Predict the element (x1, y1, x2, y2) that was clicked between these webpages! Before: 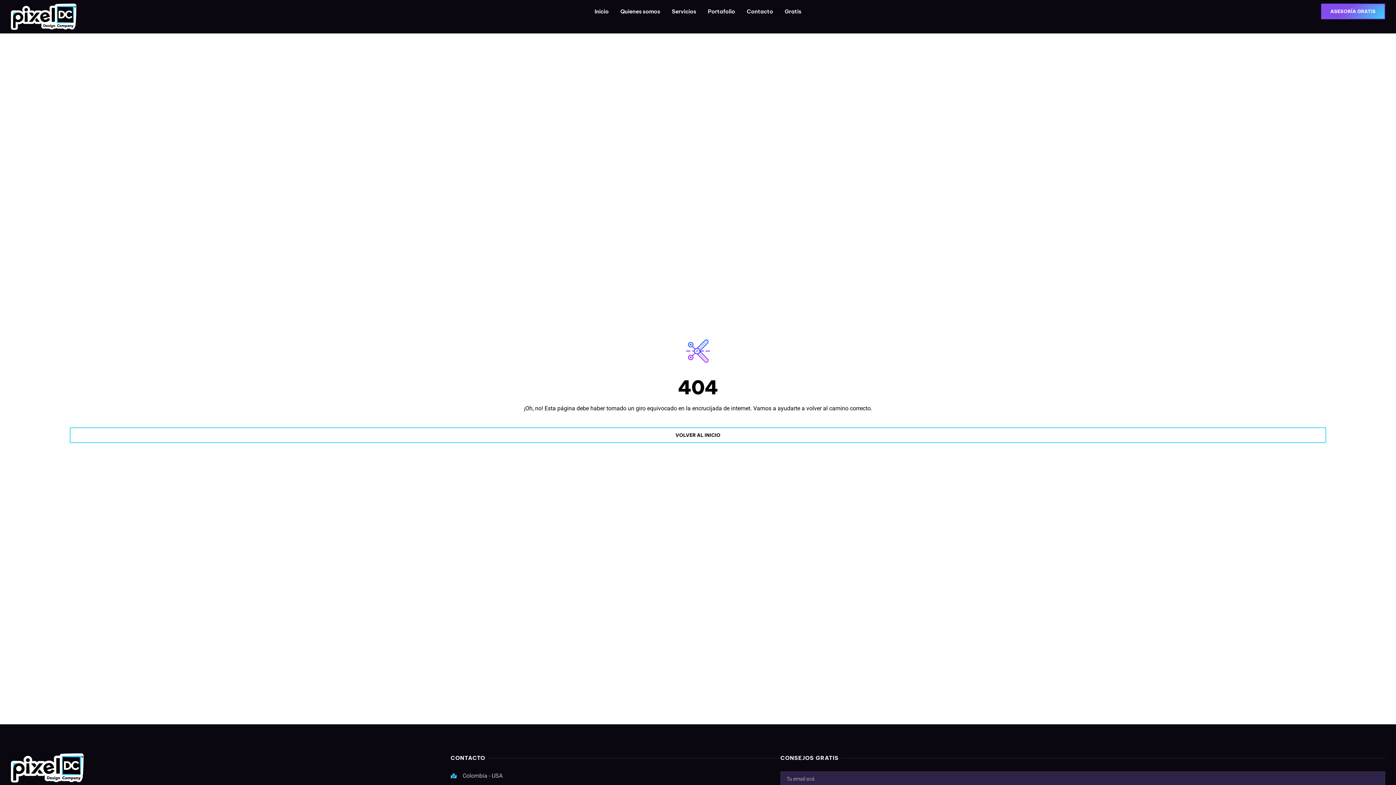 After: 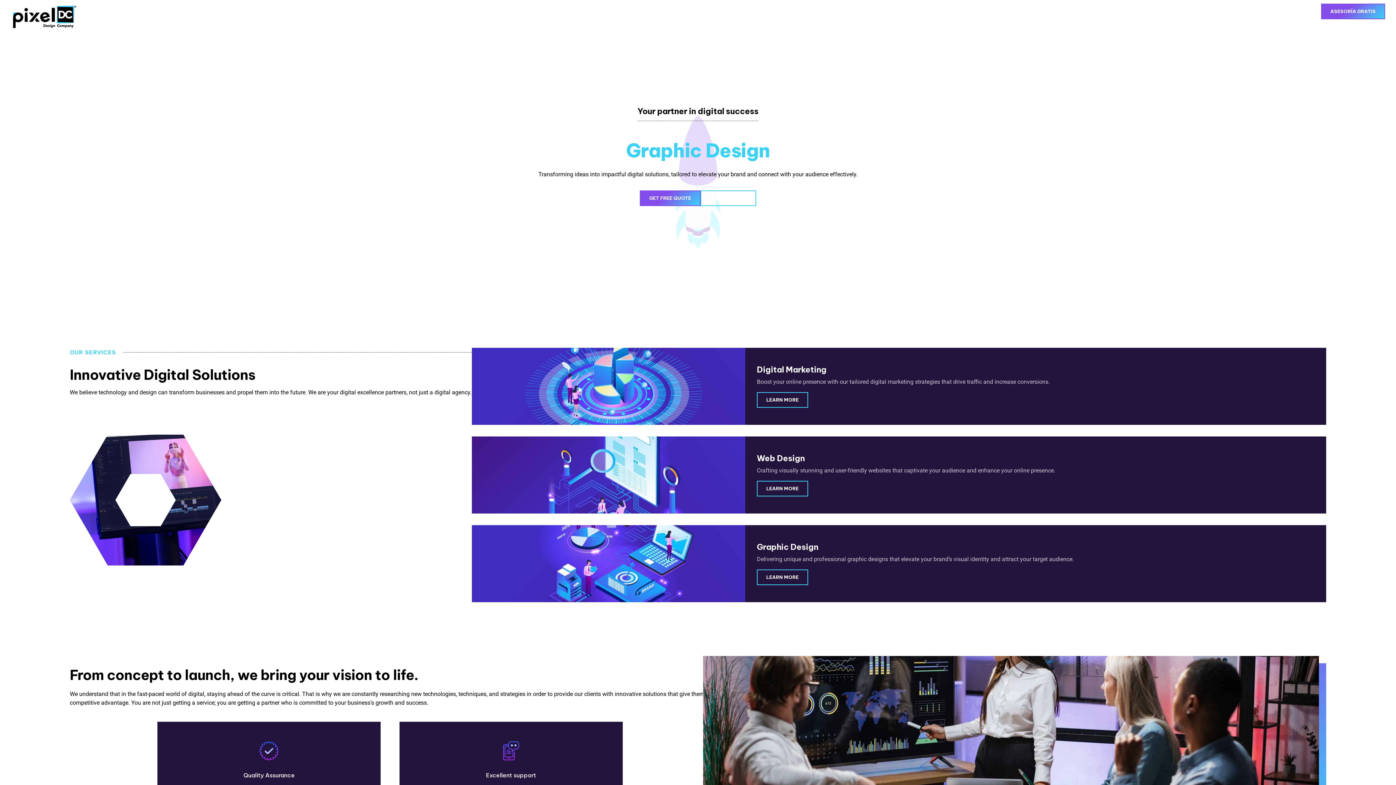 Action: bbox: (69, 427, 1326, 443) label: VOLVER AL INICIO